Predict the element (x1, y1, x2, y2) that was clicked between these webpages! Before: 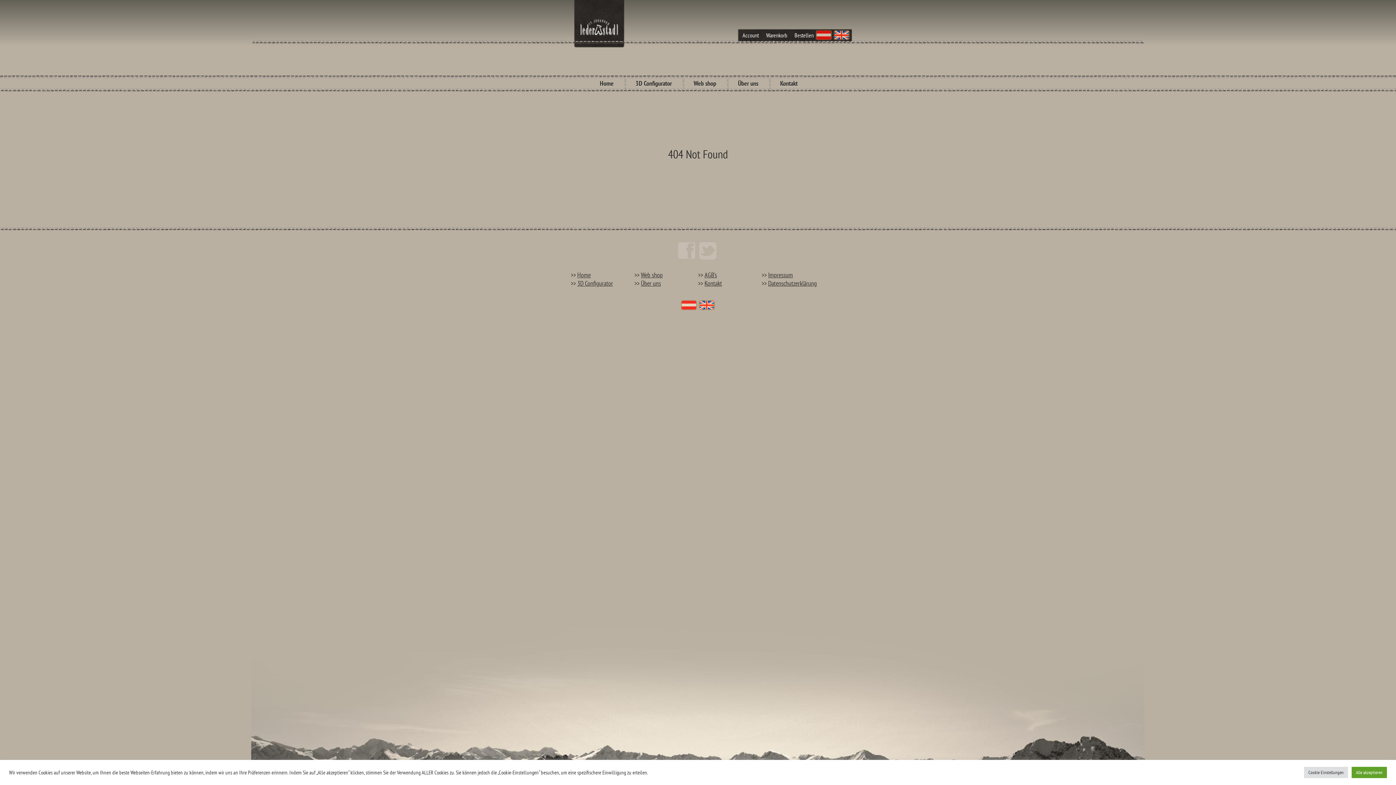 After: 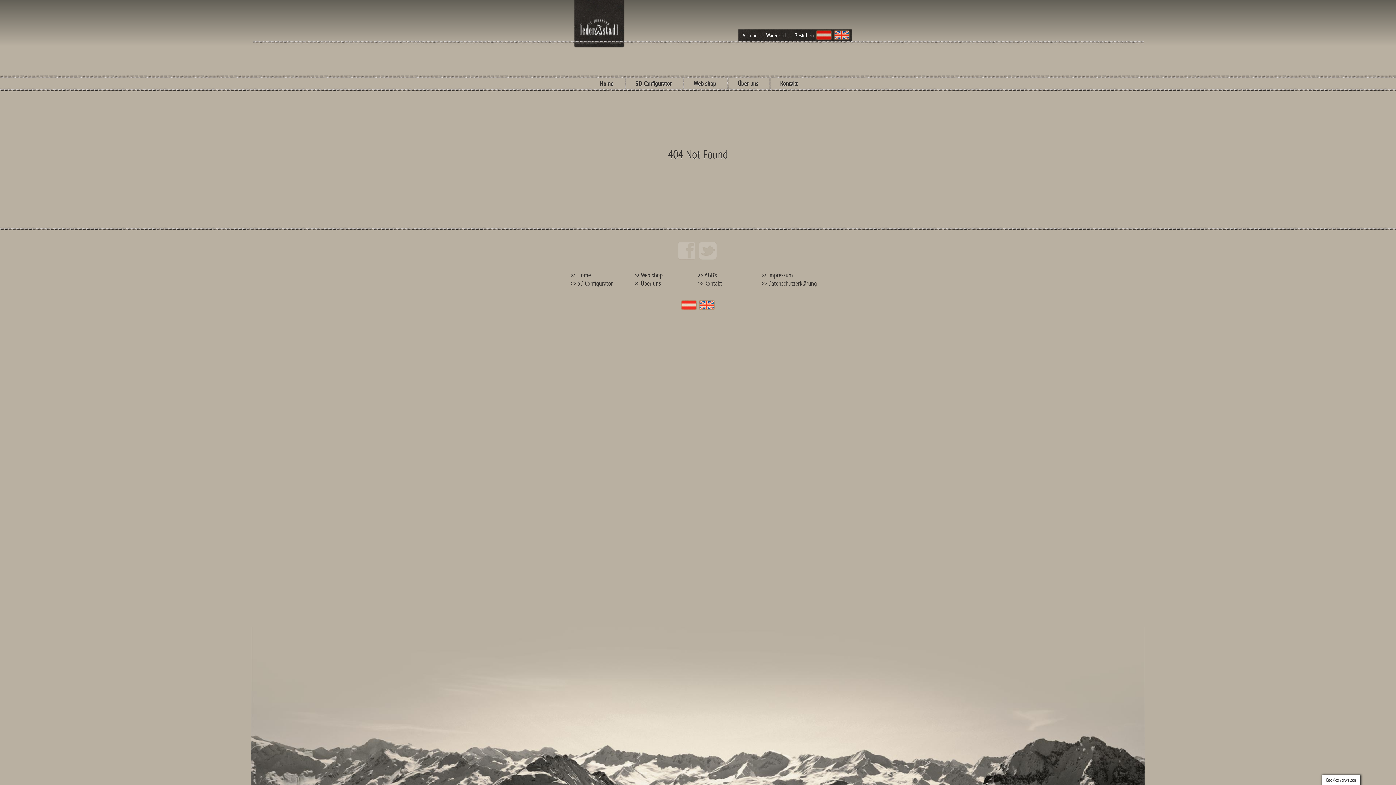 Action: label: Alle akzeptieren bbox: (1352, 767, 1387, 778)